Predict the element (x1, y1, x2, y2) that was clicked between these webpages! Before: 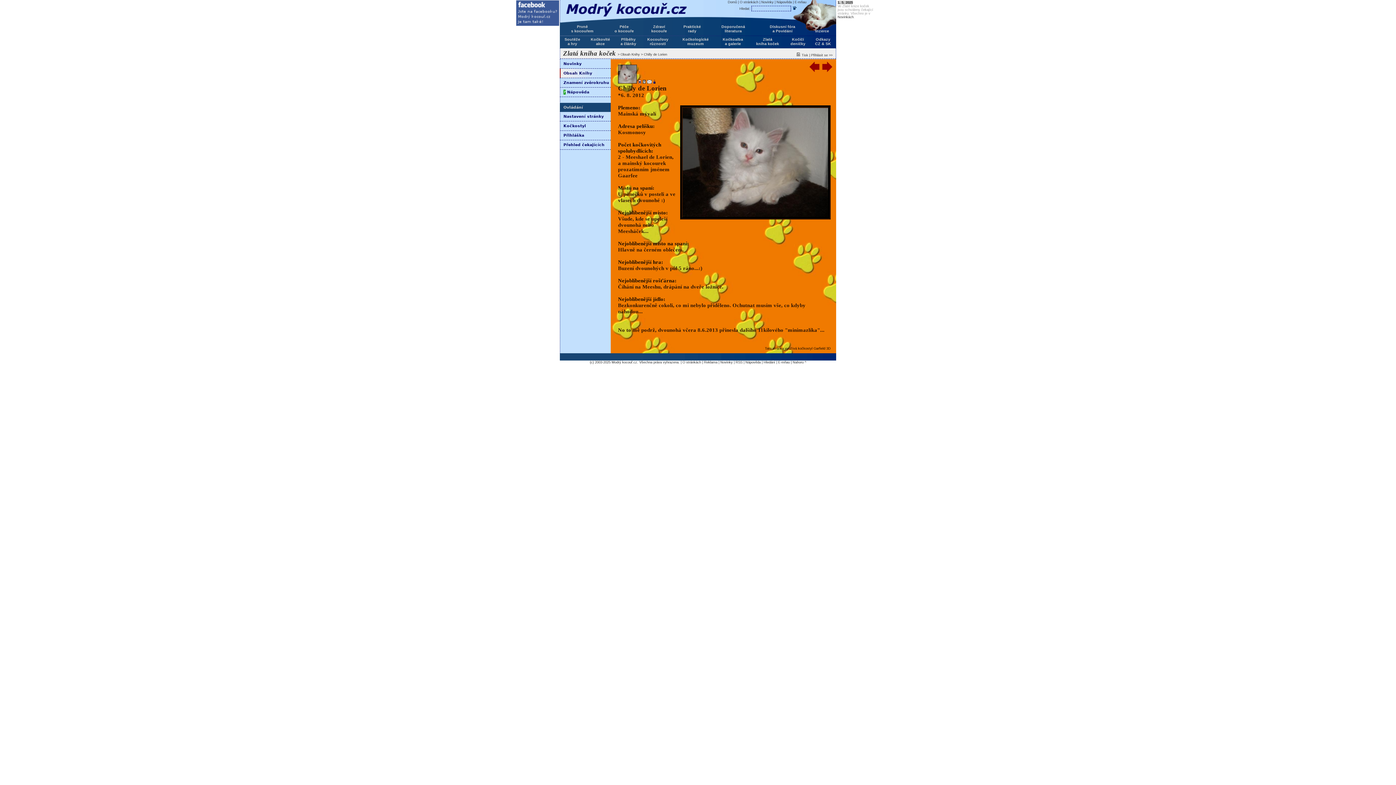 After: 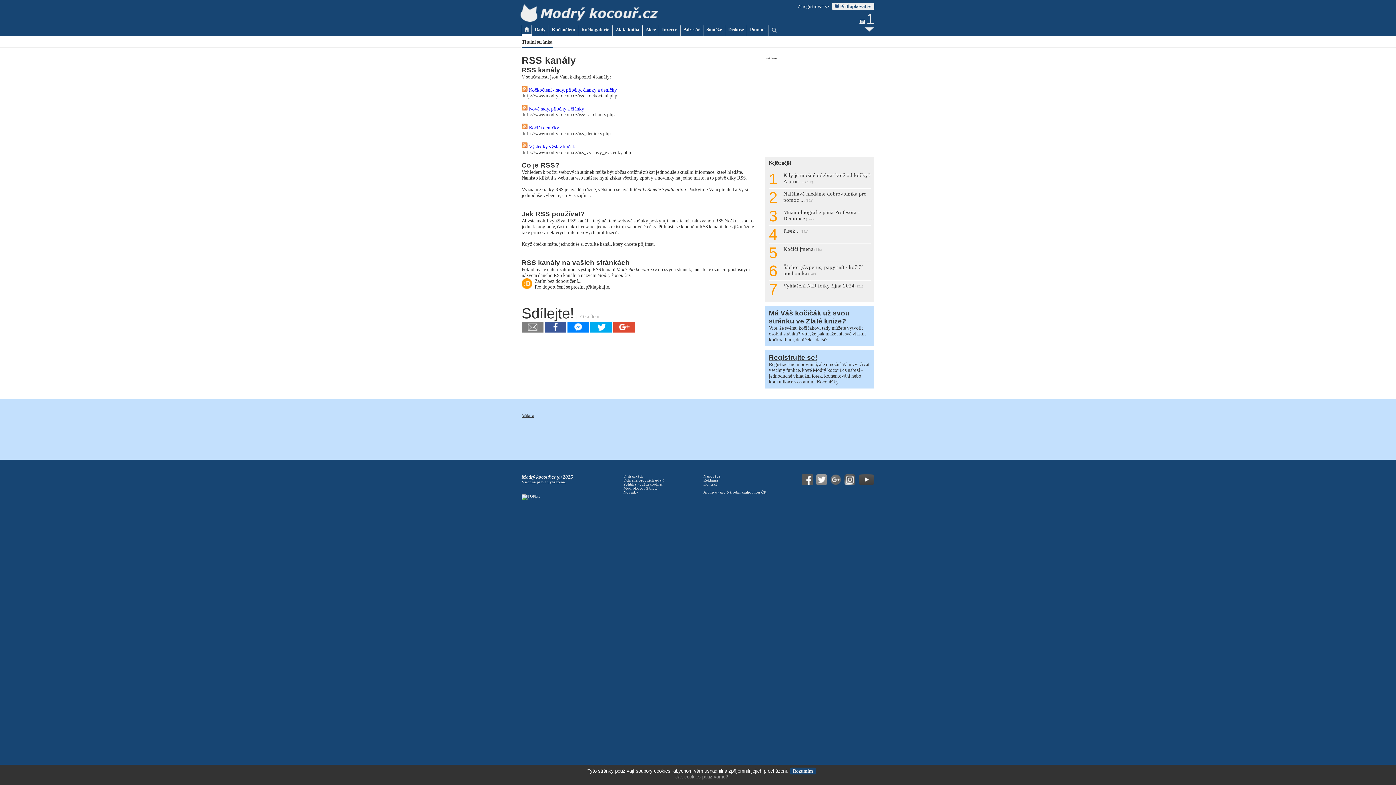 Action: label: RSS bbox: (735, 360, 742, 364)